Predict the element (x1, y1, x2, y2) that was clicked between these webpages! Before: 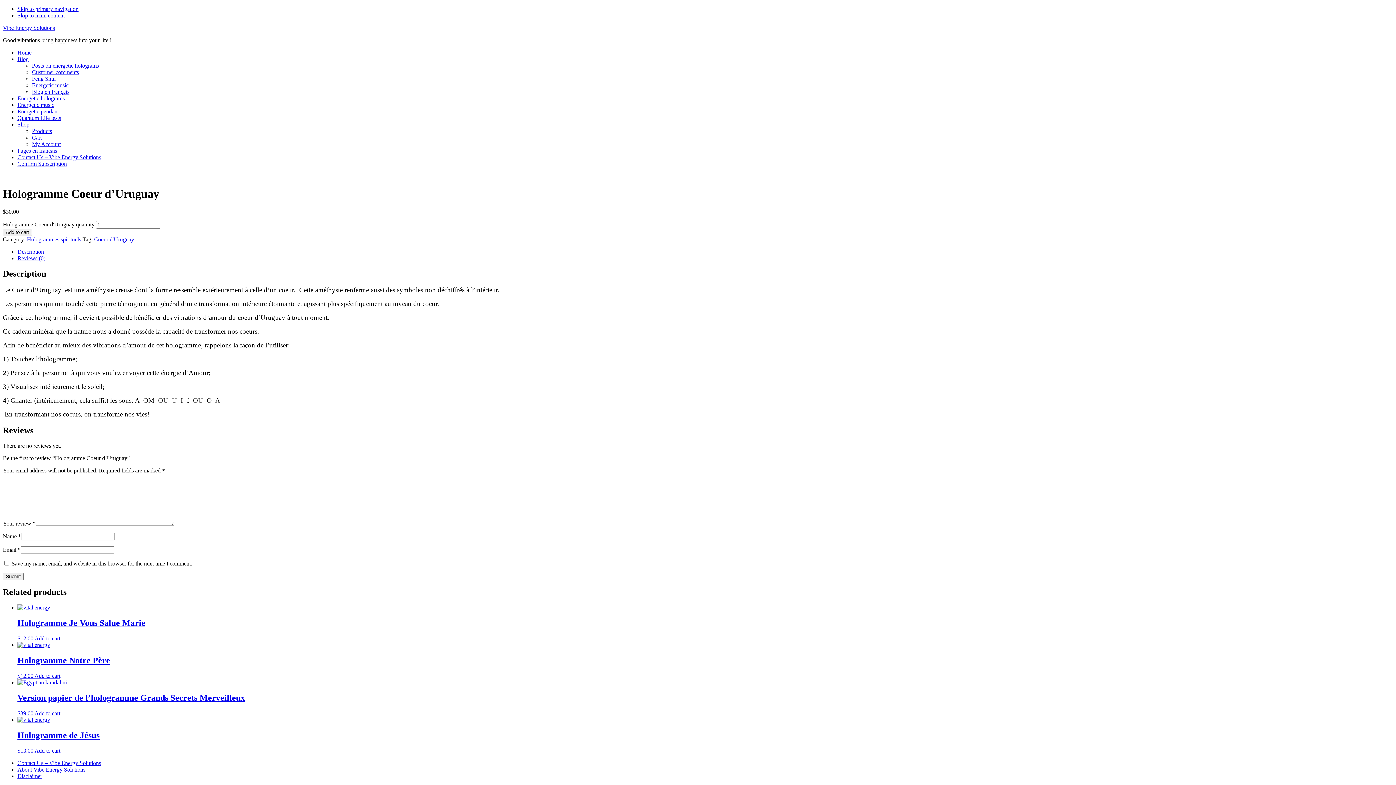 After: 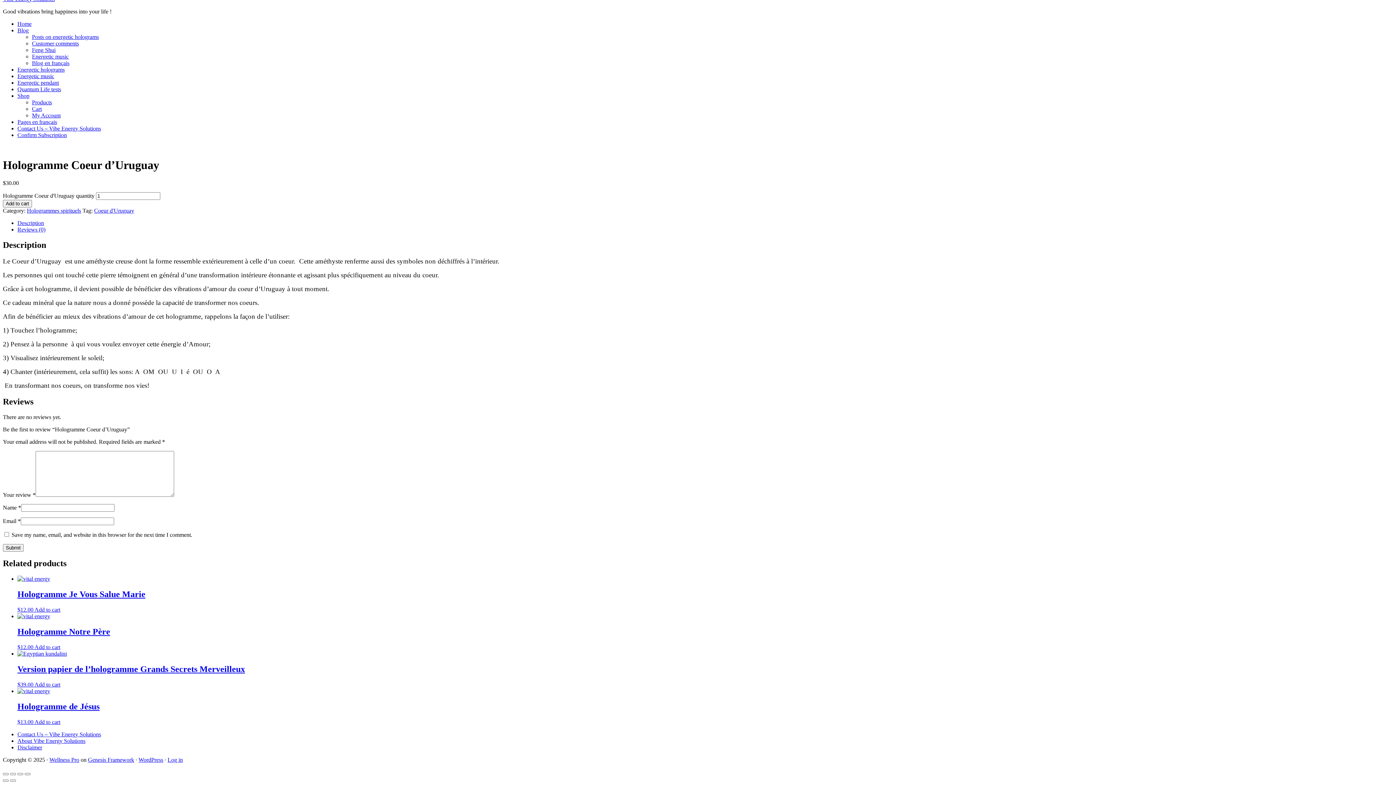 Action: label: Skip to main content bbox: (17, 12, 64, 18)